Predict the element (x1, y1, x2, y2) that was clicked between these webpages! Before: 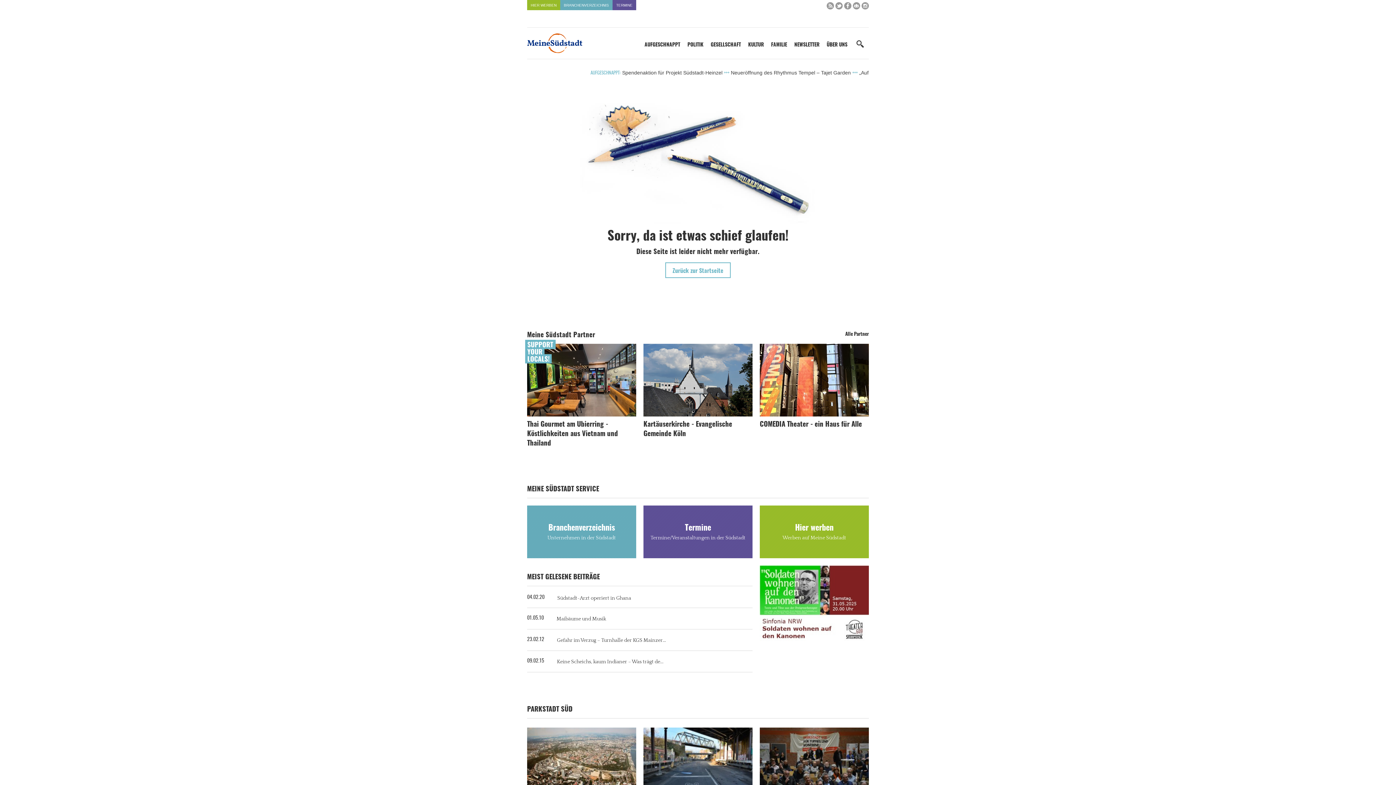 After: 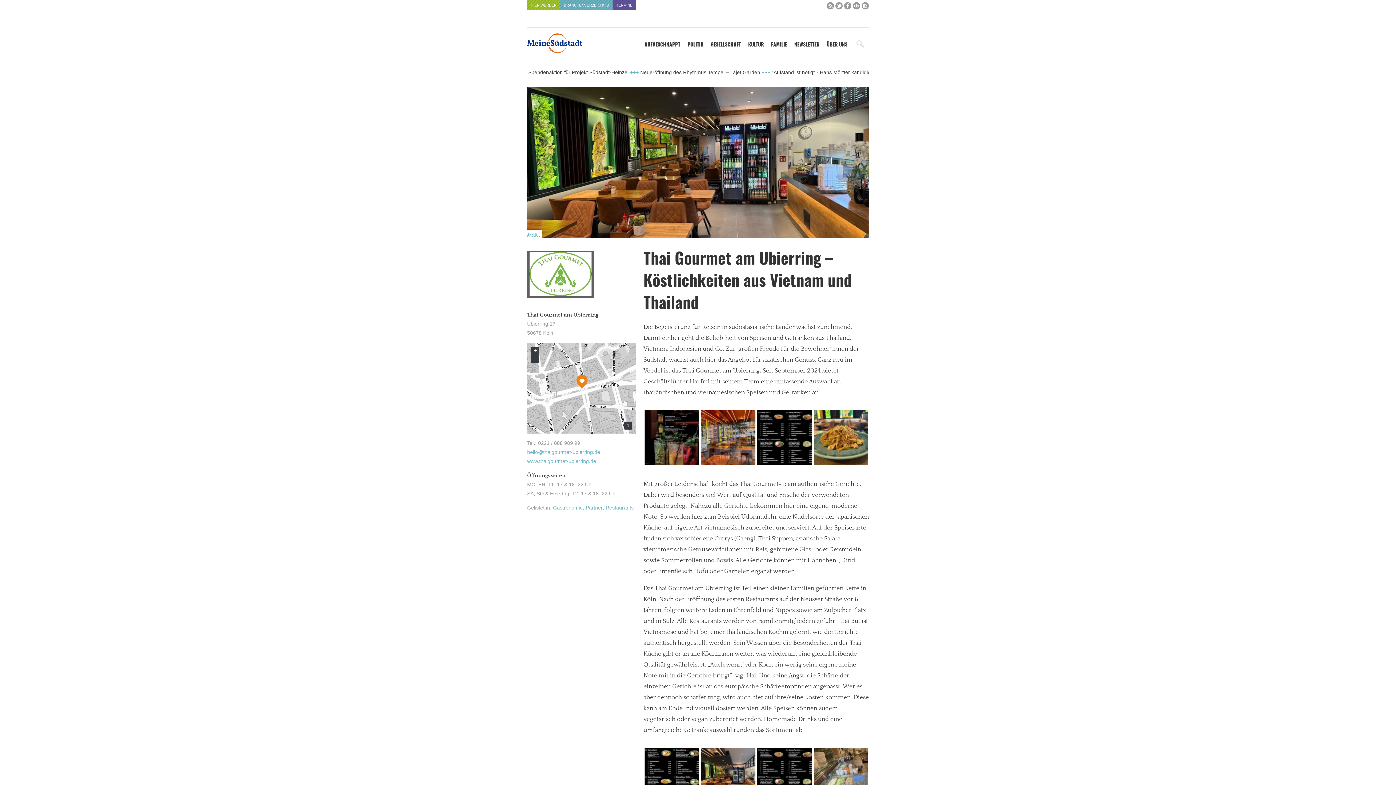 Action: bbox: (527, 411, 636, 417)